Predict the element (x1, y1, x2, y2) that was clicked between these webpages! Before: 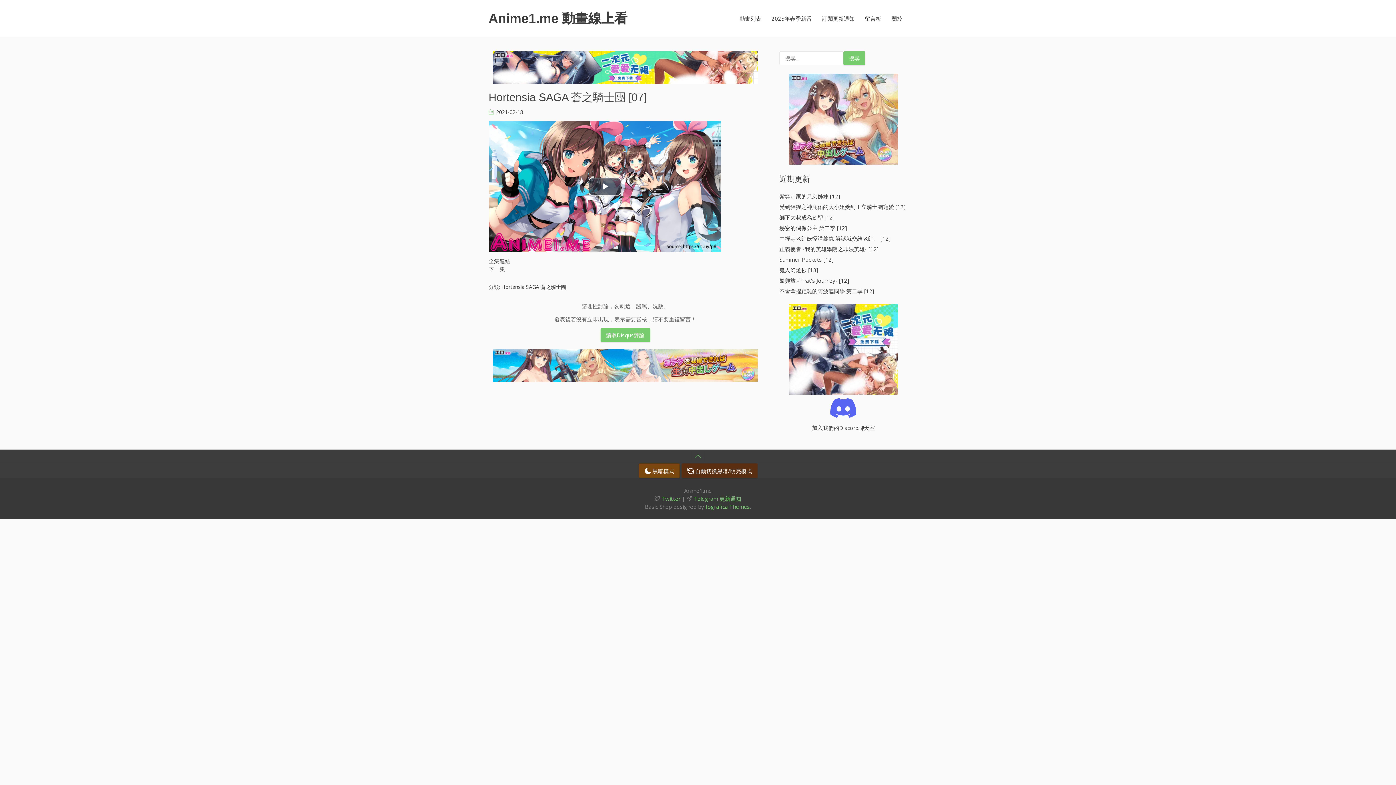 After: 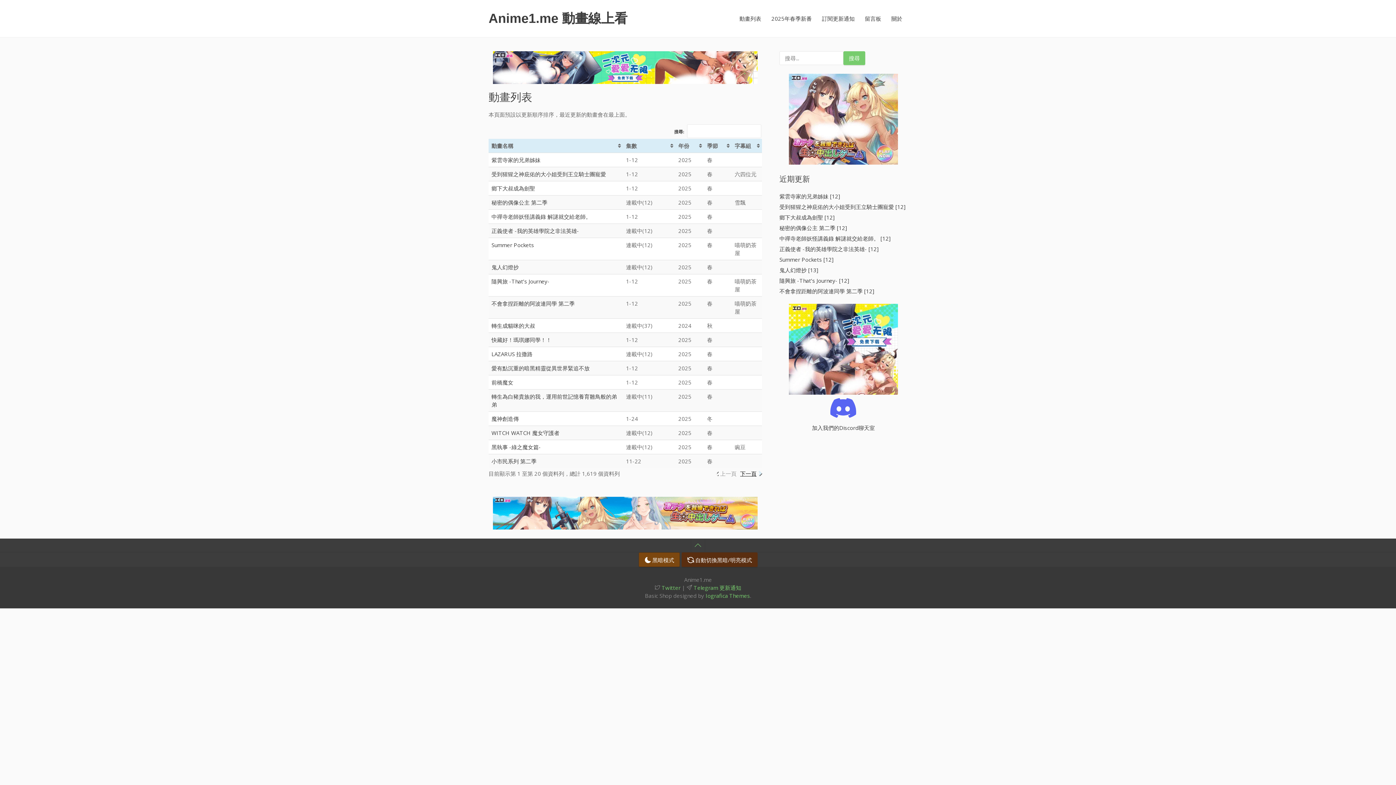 Action: bbox: (488, 8, 691, 28) label: Anime1.me 動畫線上看